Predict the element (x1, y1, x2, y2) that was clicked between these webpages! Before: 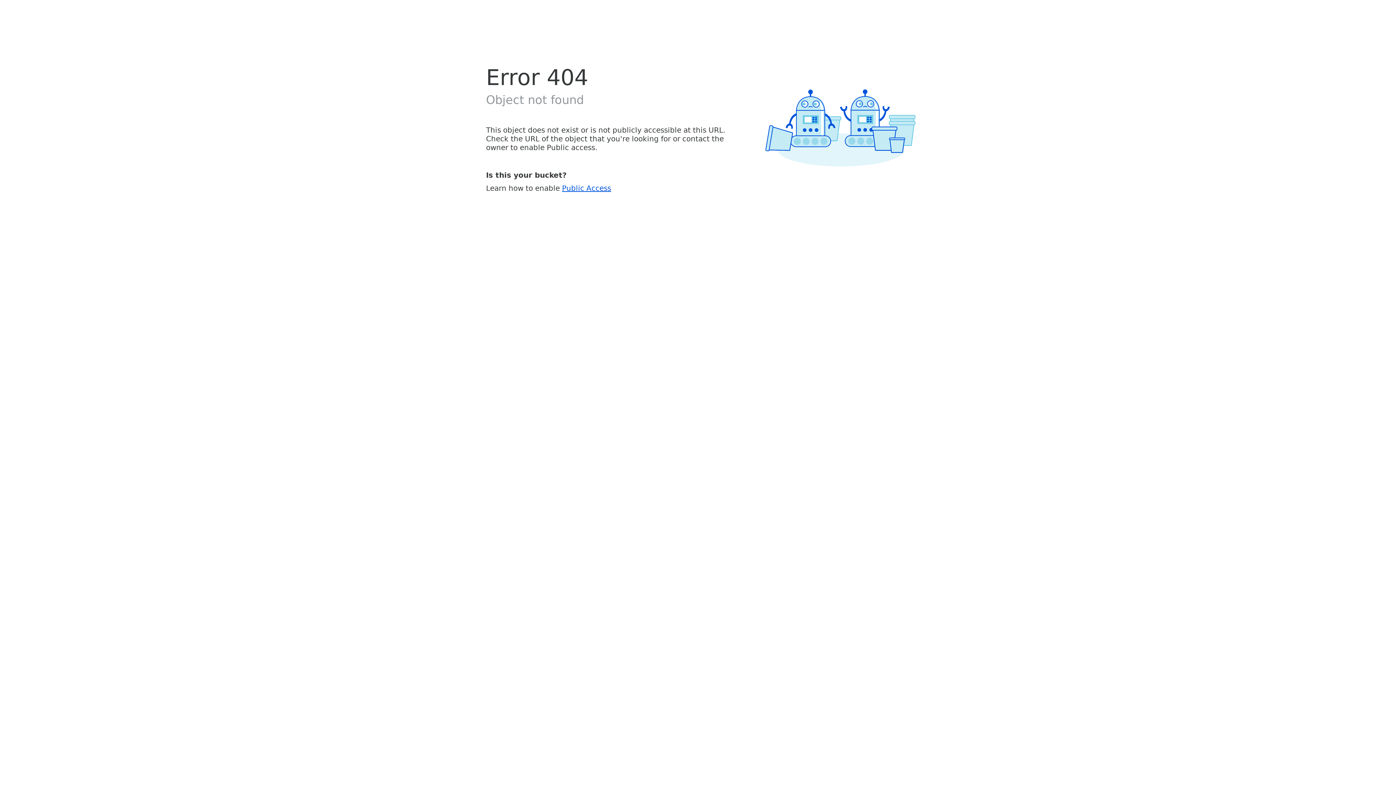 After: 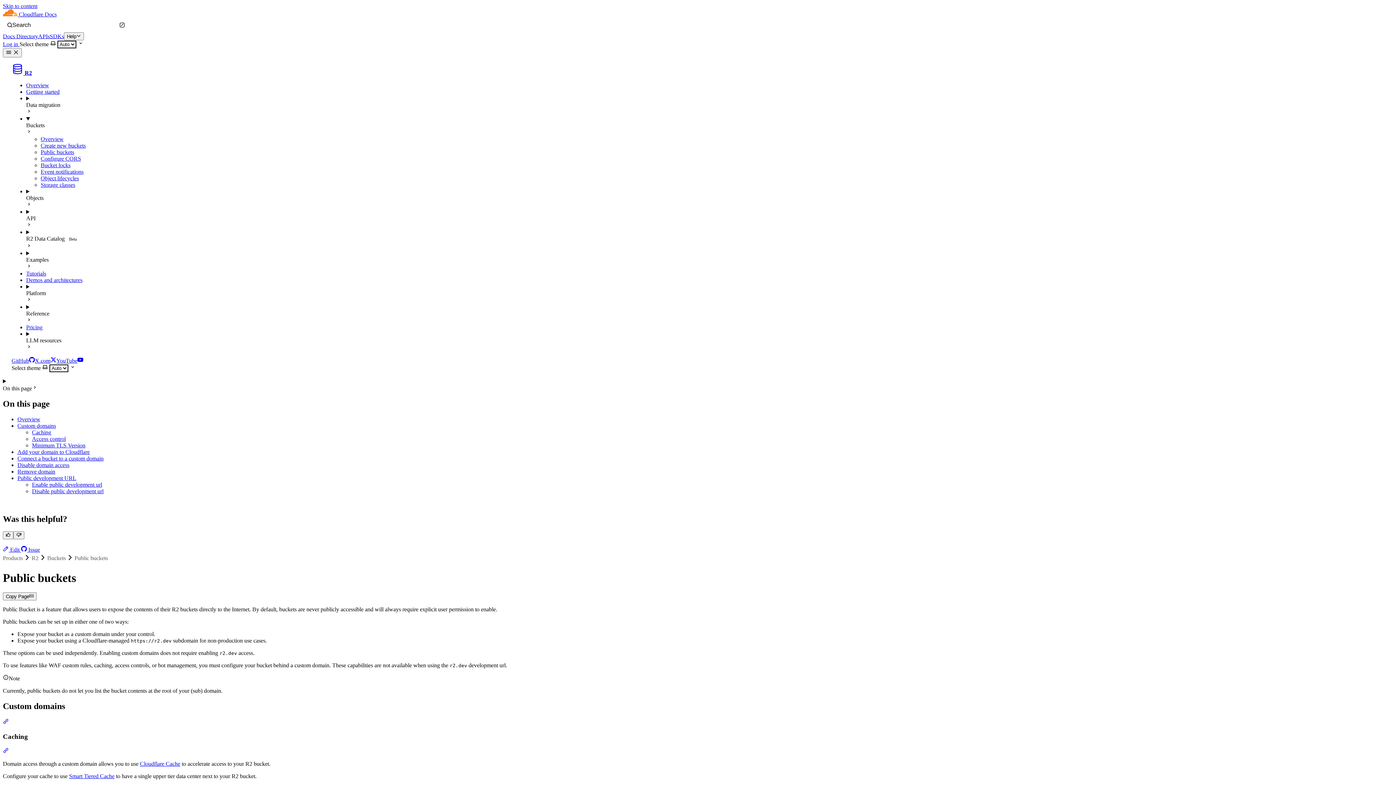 Action: label: Public Access bbox: (562, 183, 611, 192)